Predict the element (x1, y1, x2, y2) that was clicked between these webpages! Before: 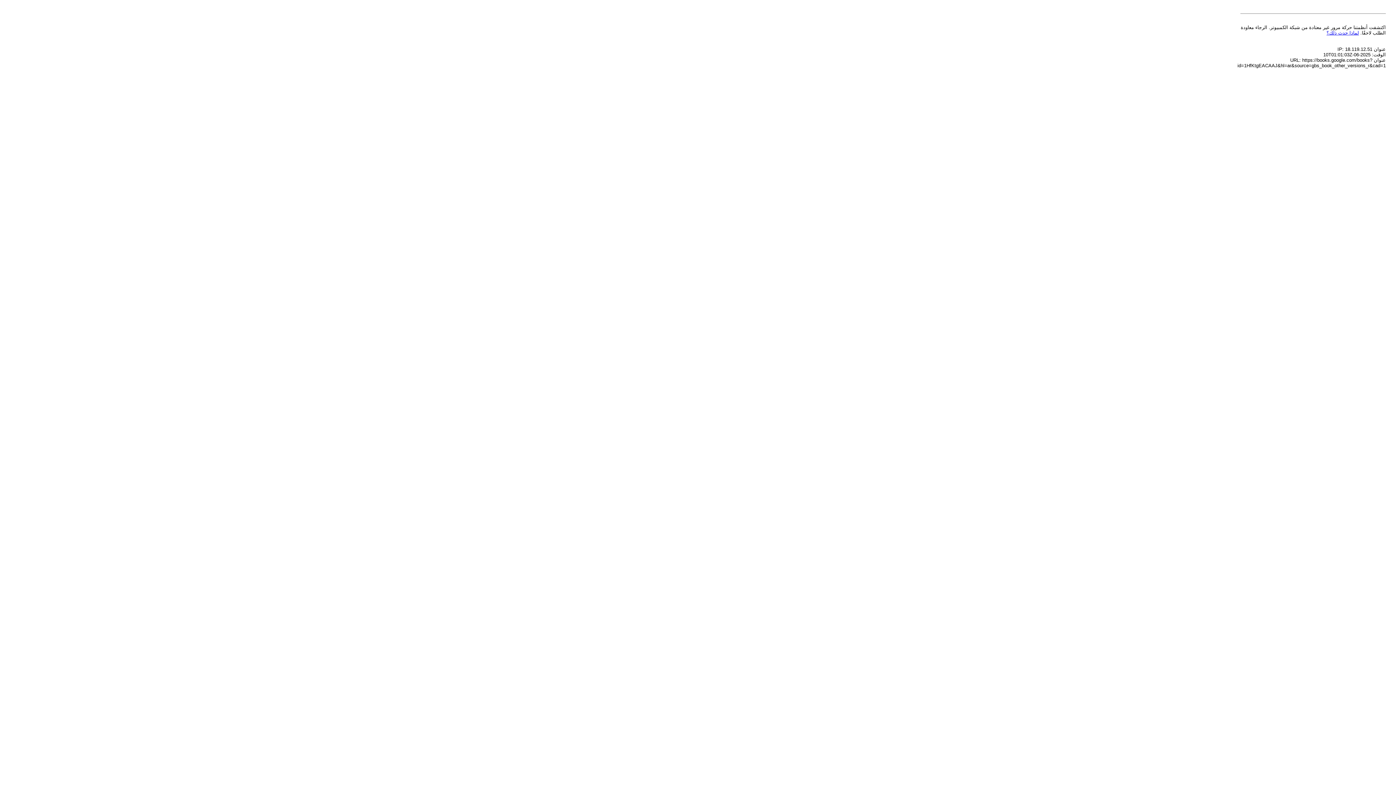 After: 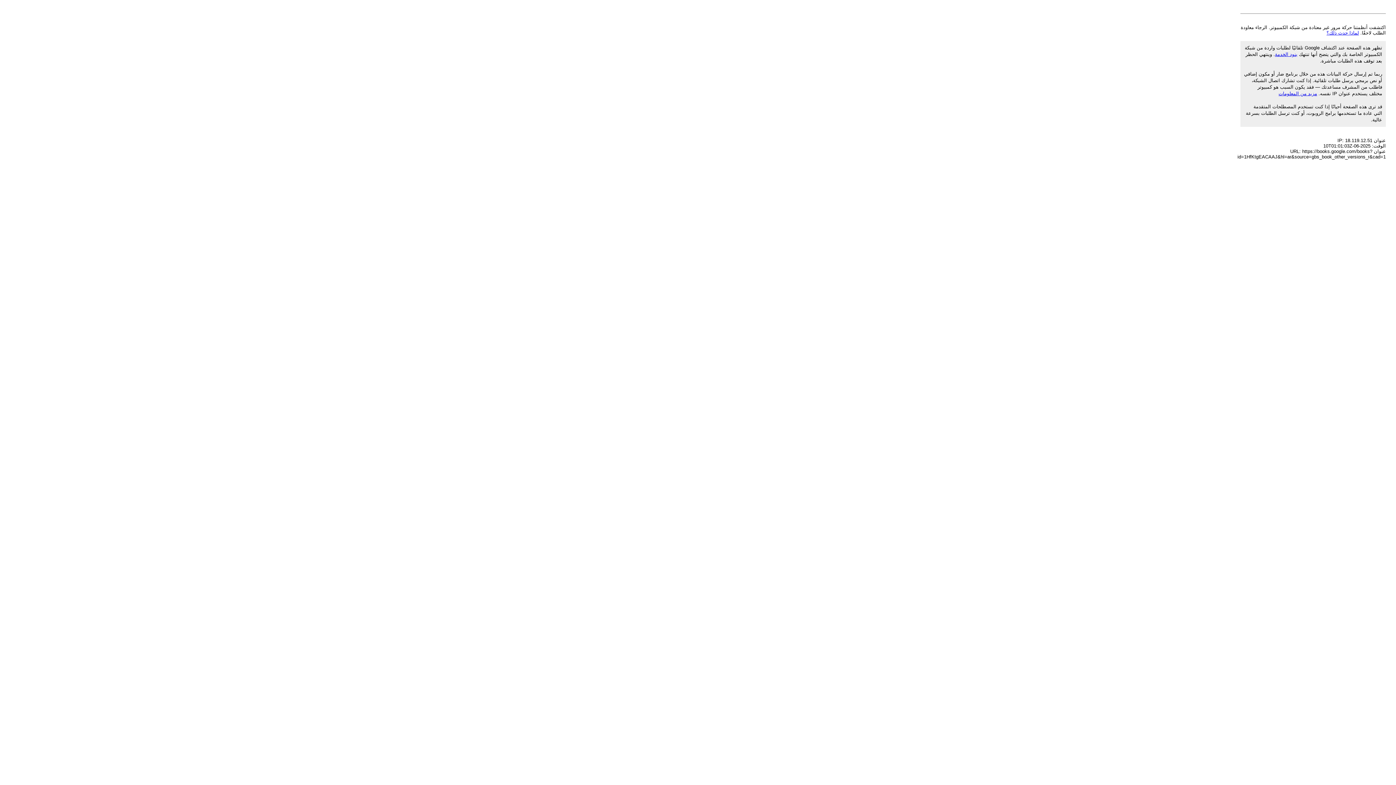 Action: bbox: (1326, 30, 1359, 35) label: لماذا حدث ذلك؟